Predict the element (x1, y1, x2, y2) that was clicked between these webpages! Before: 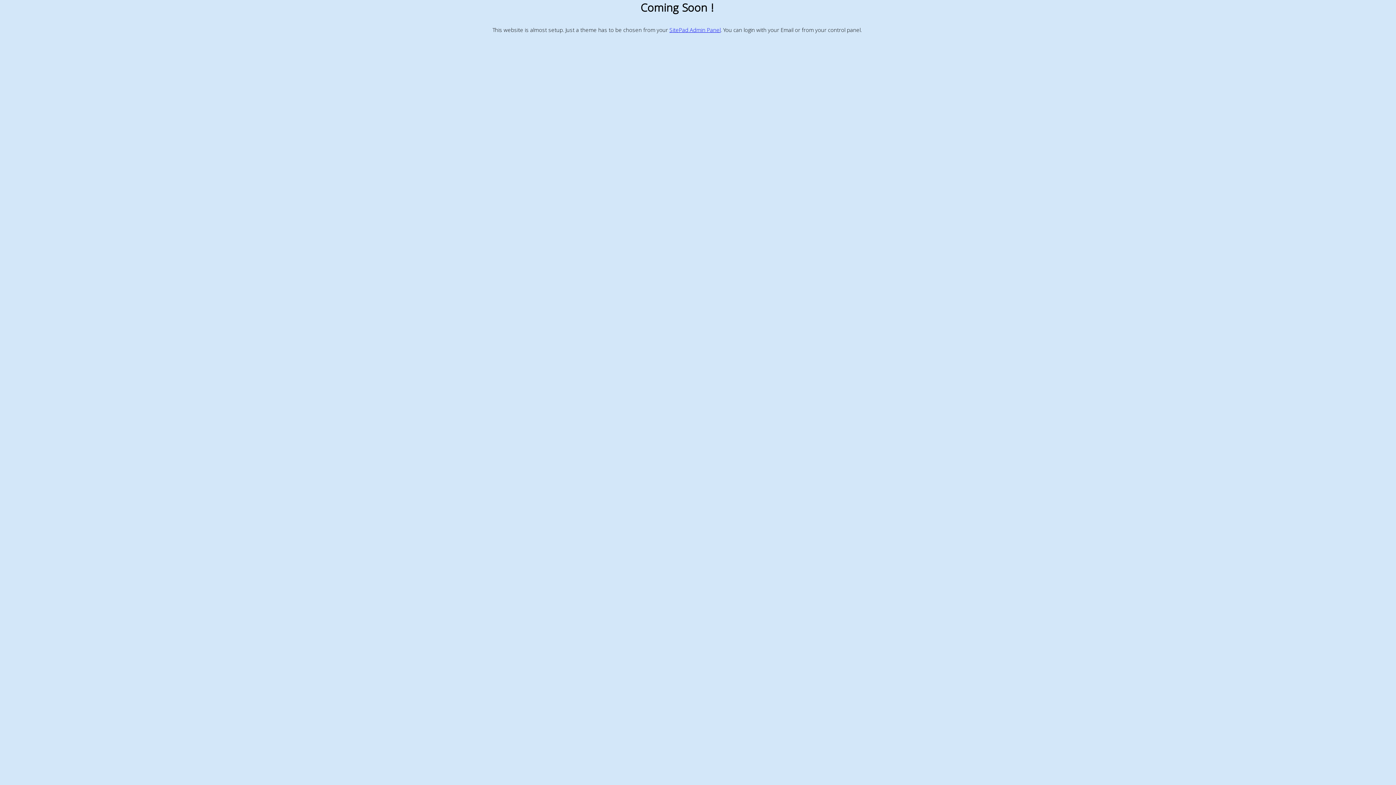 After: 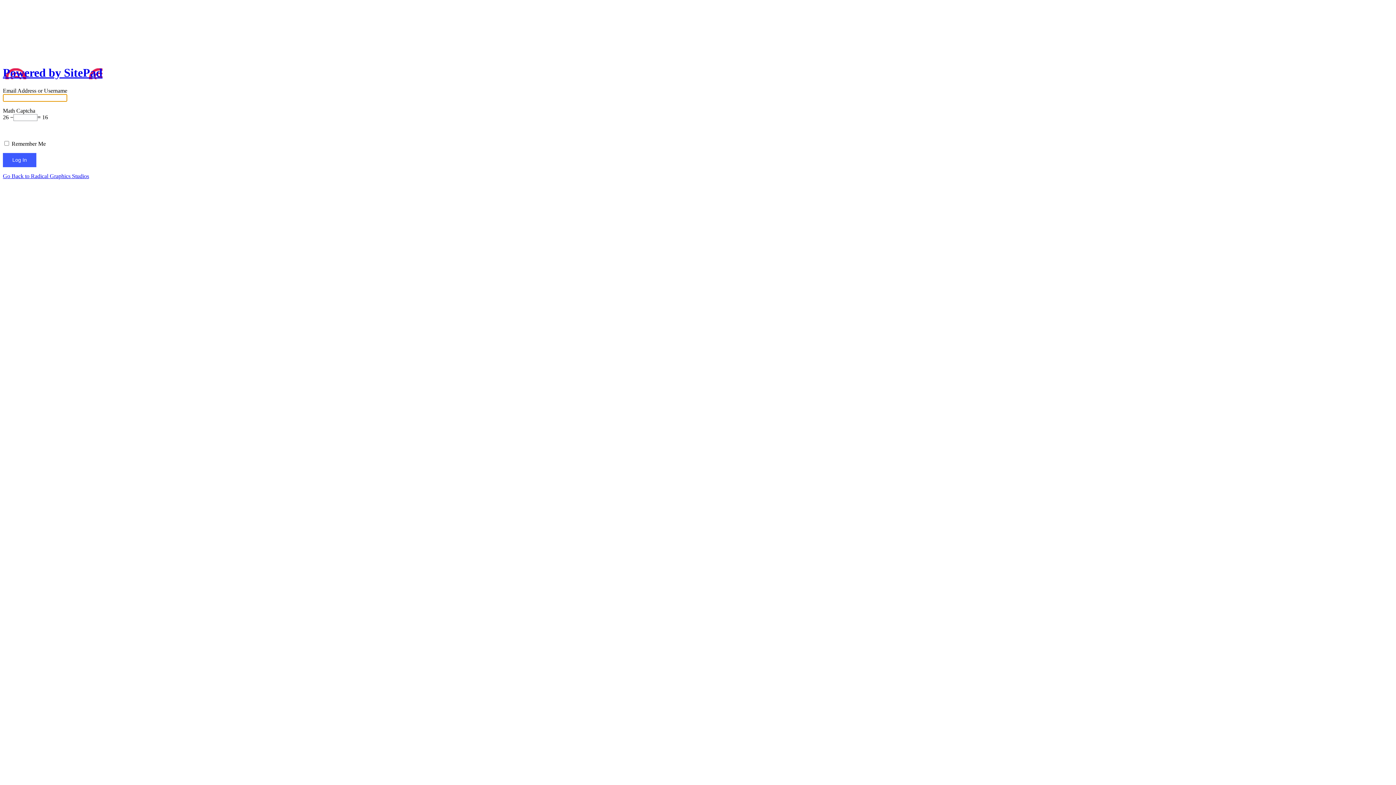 Action: label: SitePad Admin Panel bbox: (669, 26, 720, 35)